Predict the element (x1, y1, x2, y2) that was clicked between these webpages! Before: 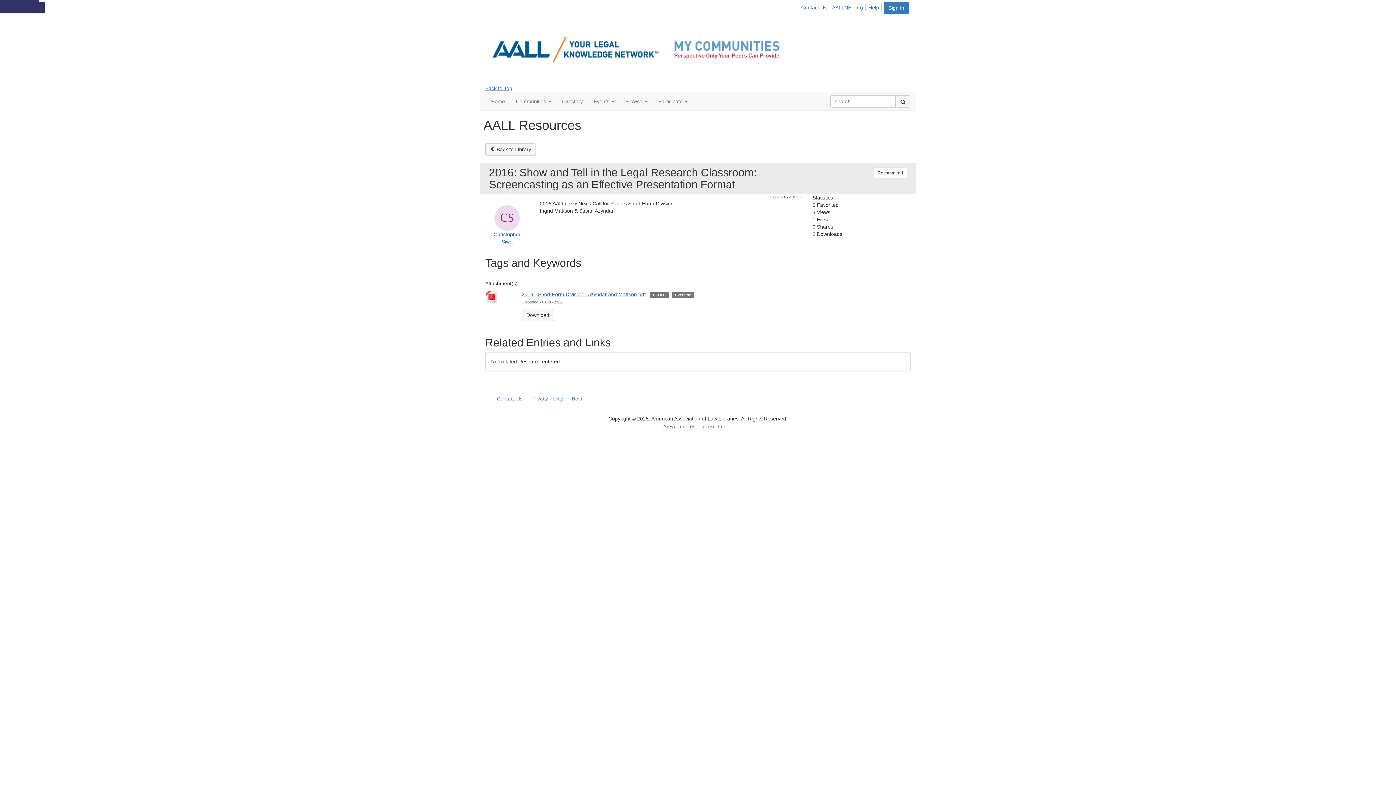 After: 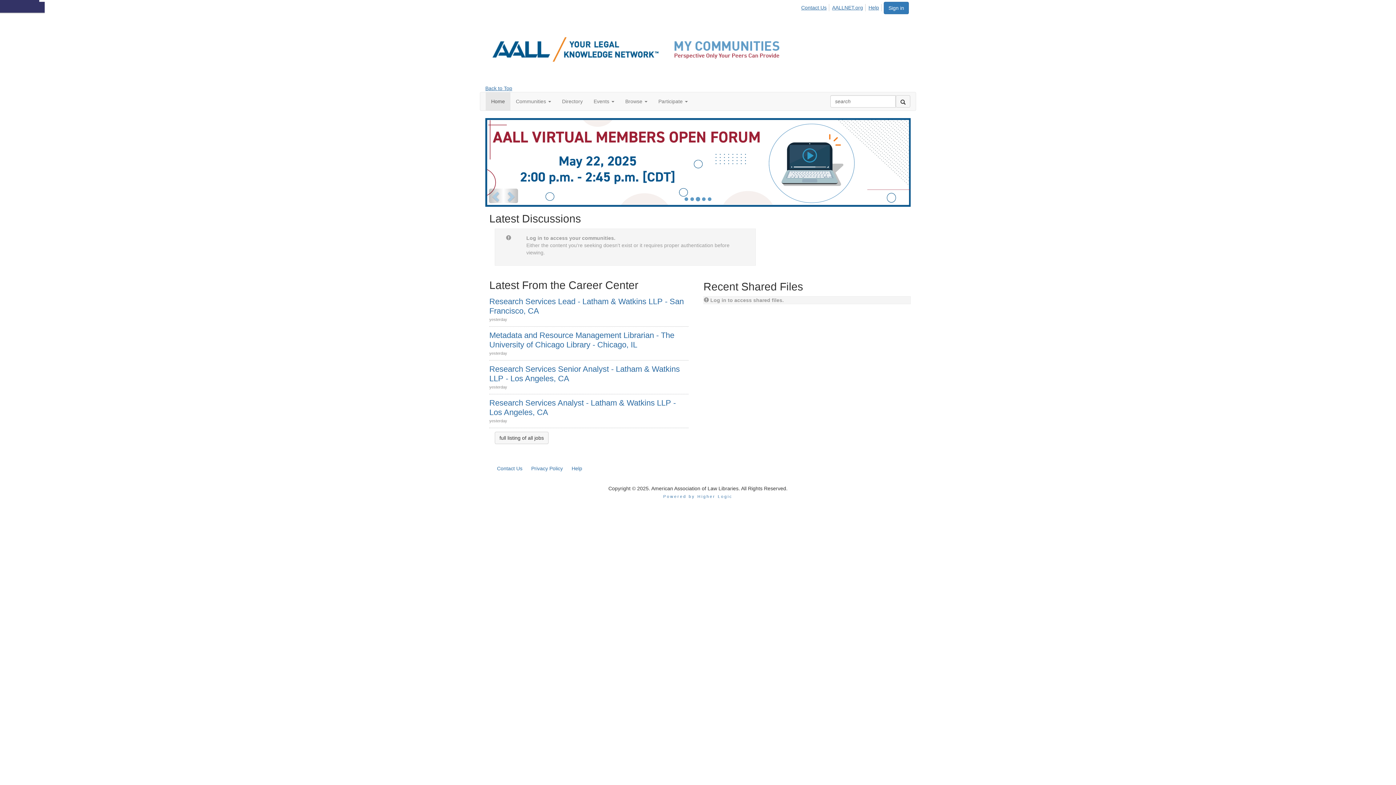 Action: bbox: (487, 43, 909, 49)